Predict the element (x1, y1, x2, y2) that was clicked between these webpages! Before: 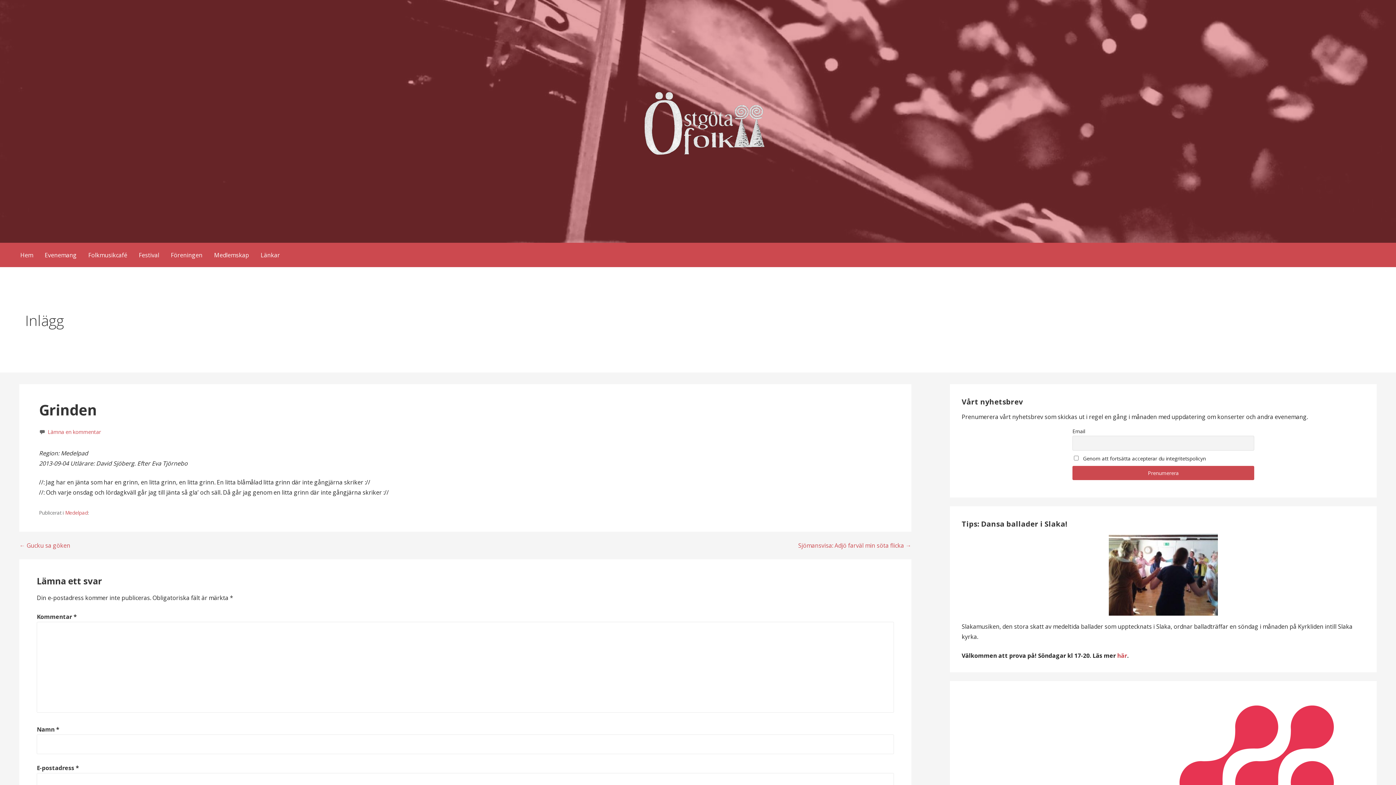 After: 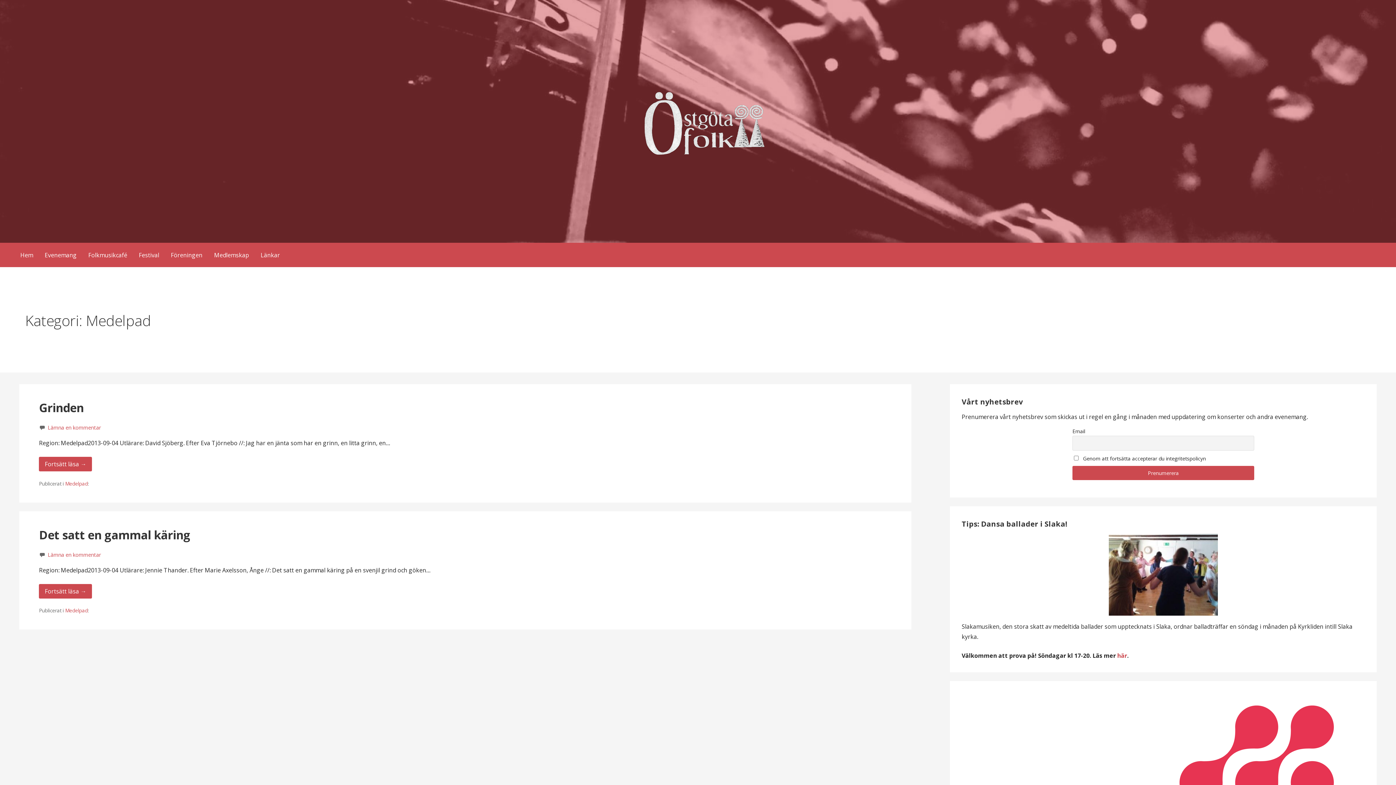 Action: bbox: (65, 509, 87, 516) label: Medelpad